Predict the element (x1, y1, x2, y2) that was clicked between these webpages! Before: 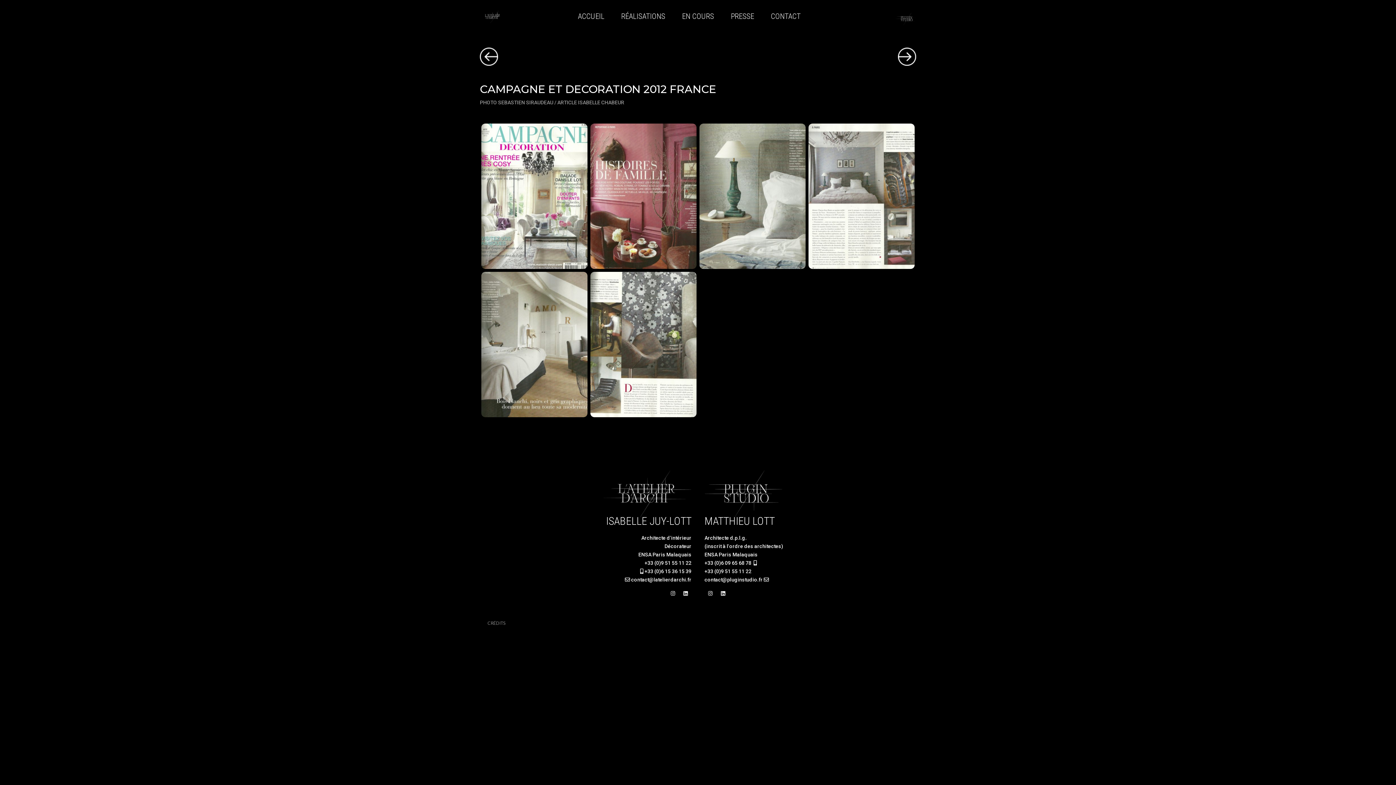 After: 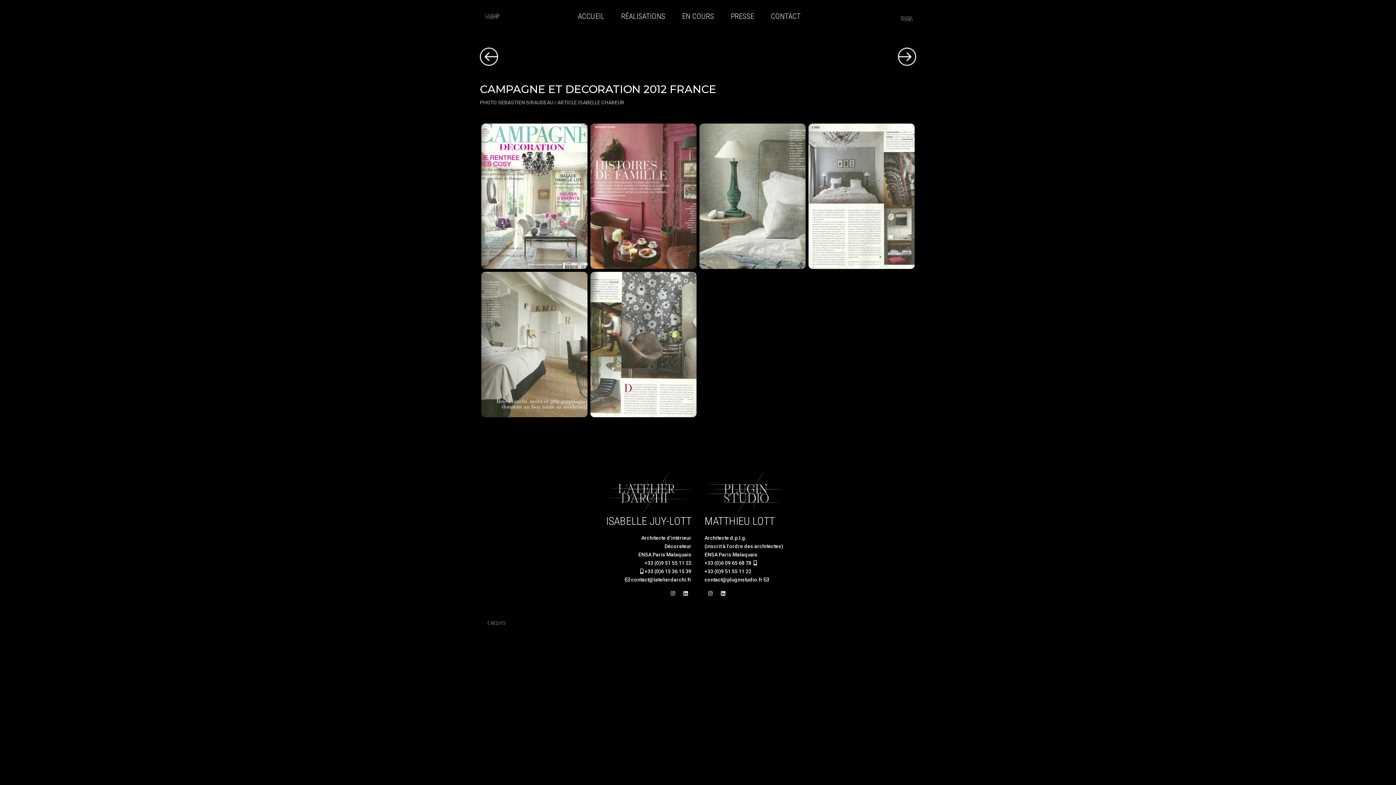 Action: bbox: (704, 591, 716, 596)